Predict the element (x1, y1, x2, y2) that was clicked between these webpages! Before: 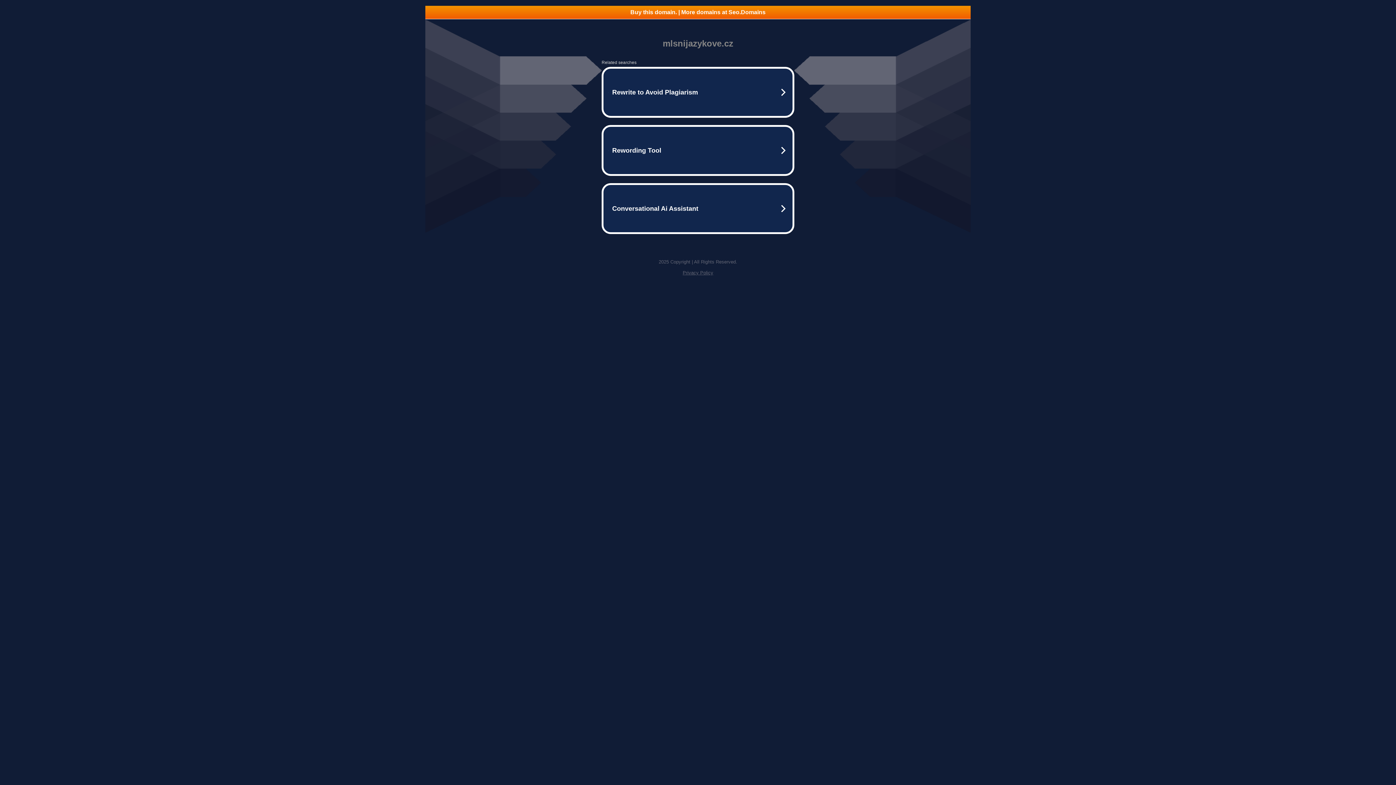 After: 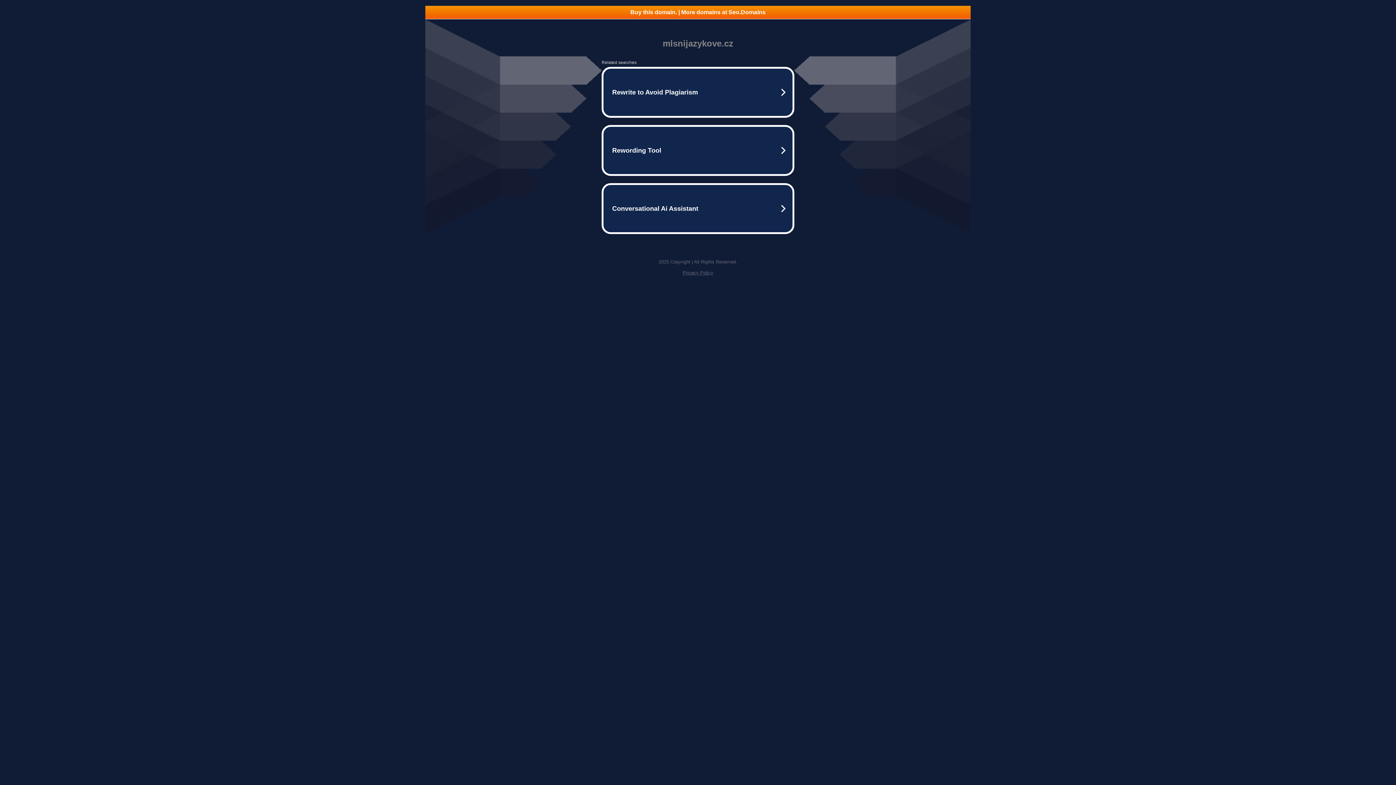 Action: bbox: (682, 270, 713, 275) label: Privacy Policy